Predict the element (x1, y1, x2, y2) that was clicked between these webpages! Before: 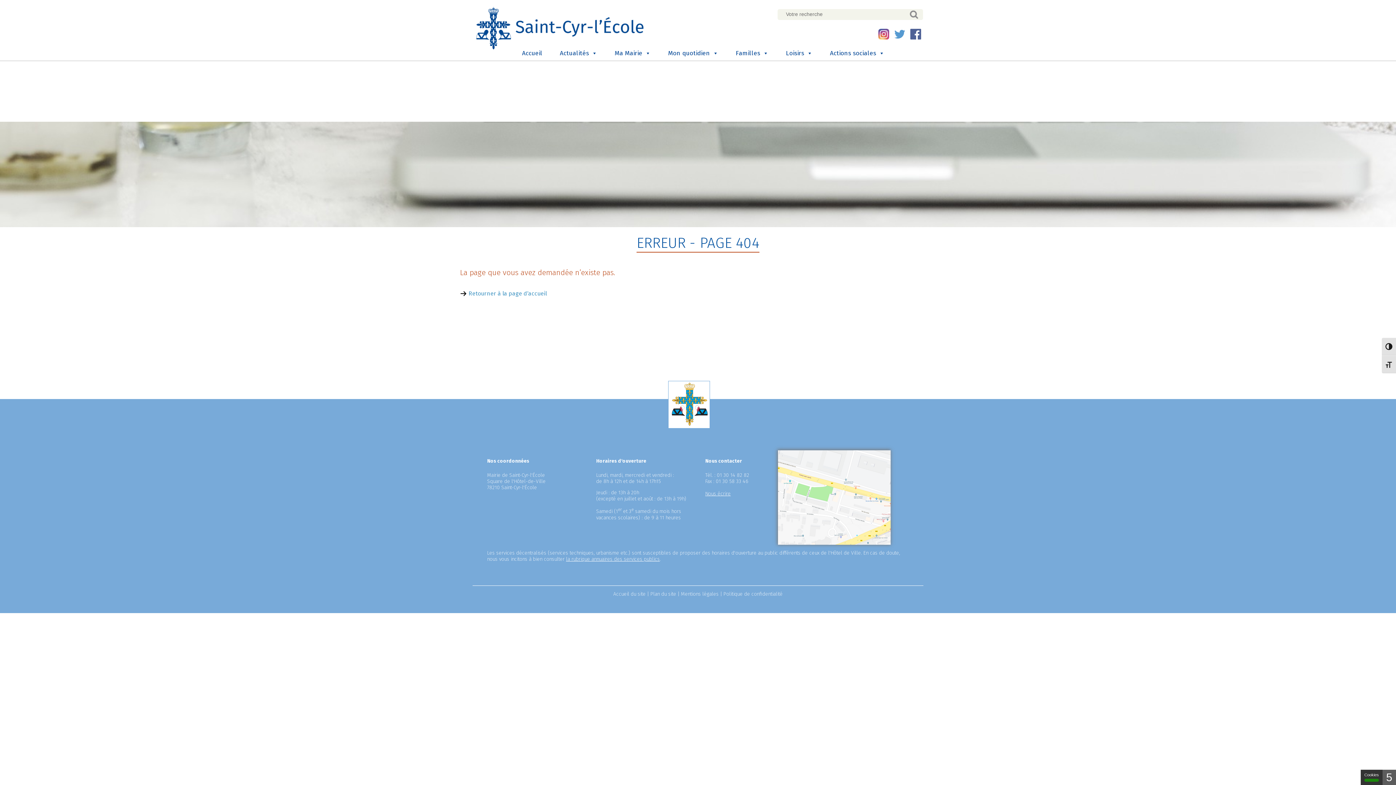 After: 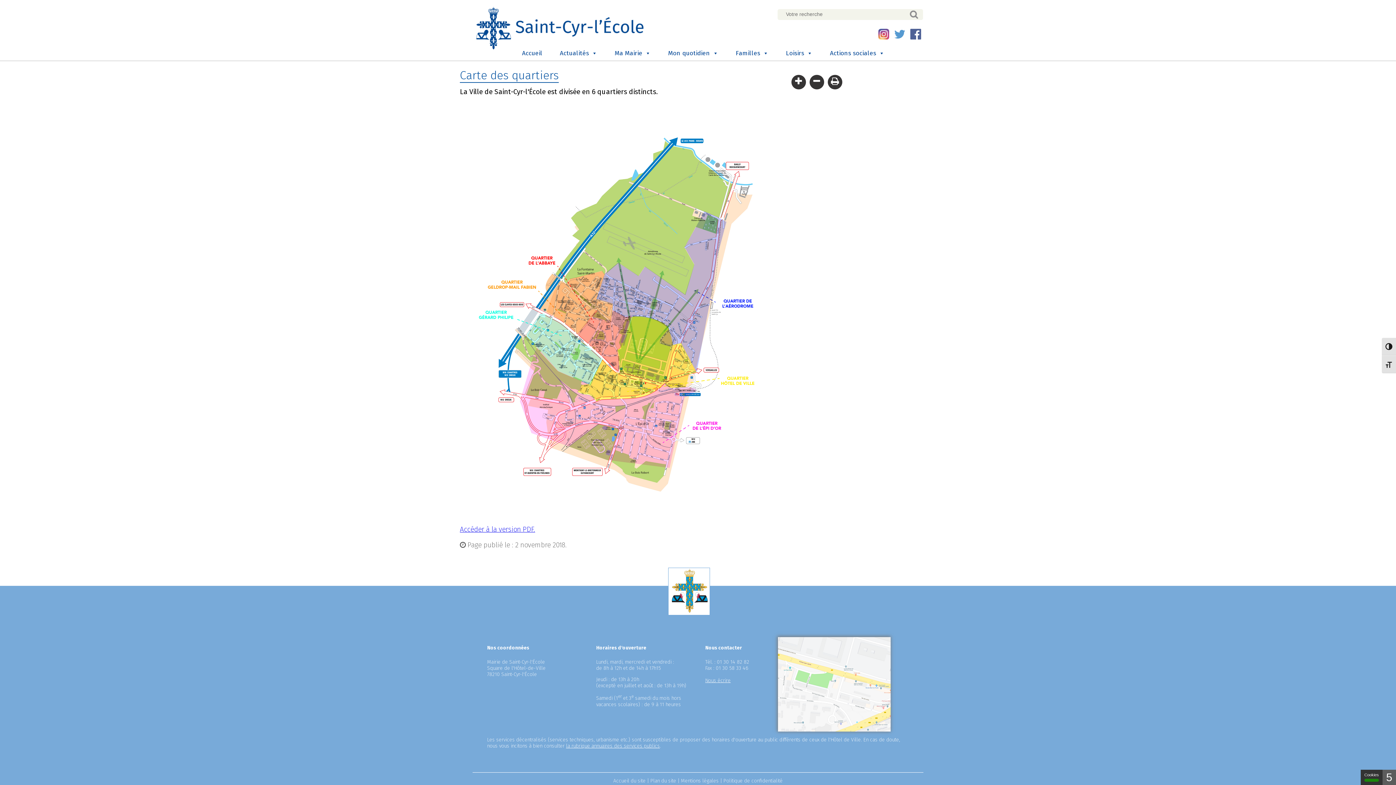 Action: bbox: (778, 450, 909, 544)